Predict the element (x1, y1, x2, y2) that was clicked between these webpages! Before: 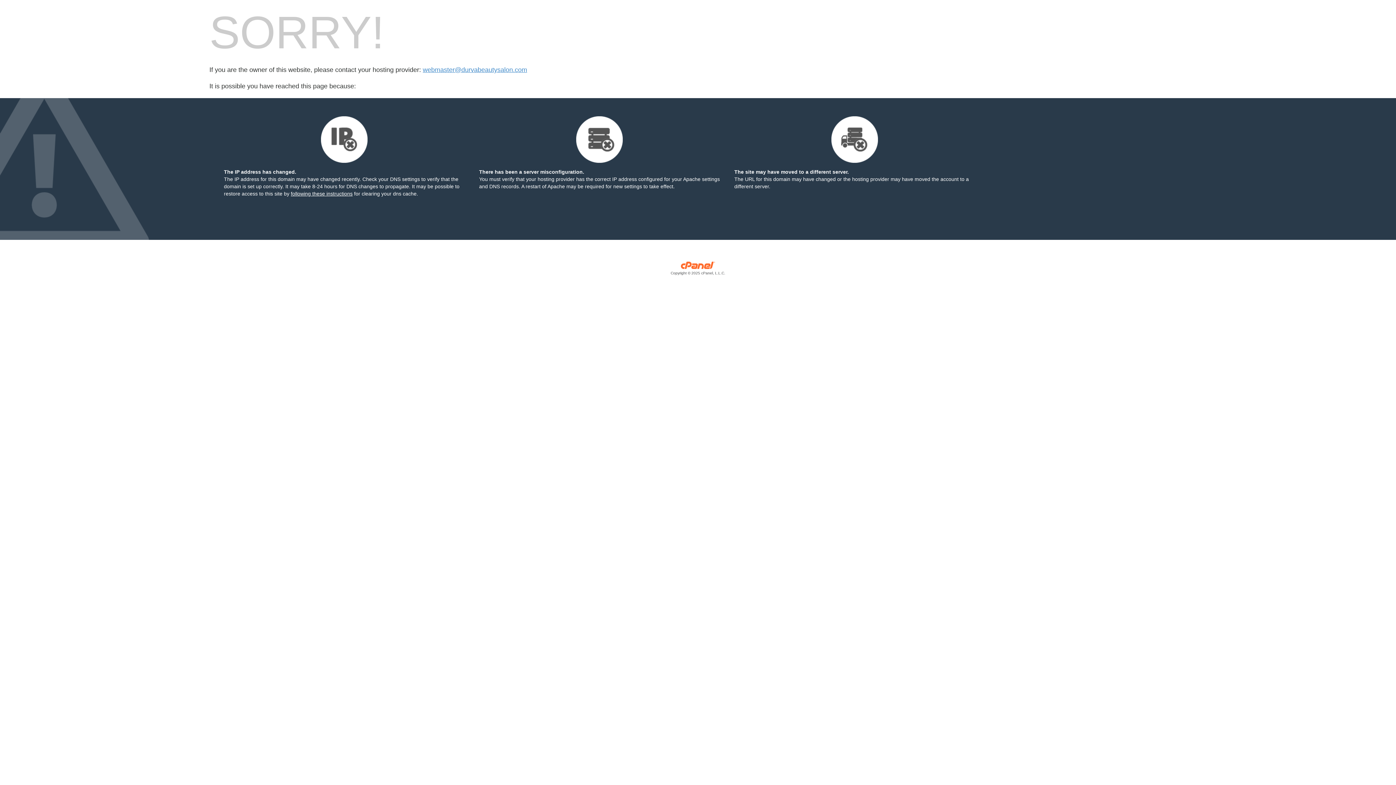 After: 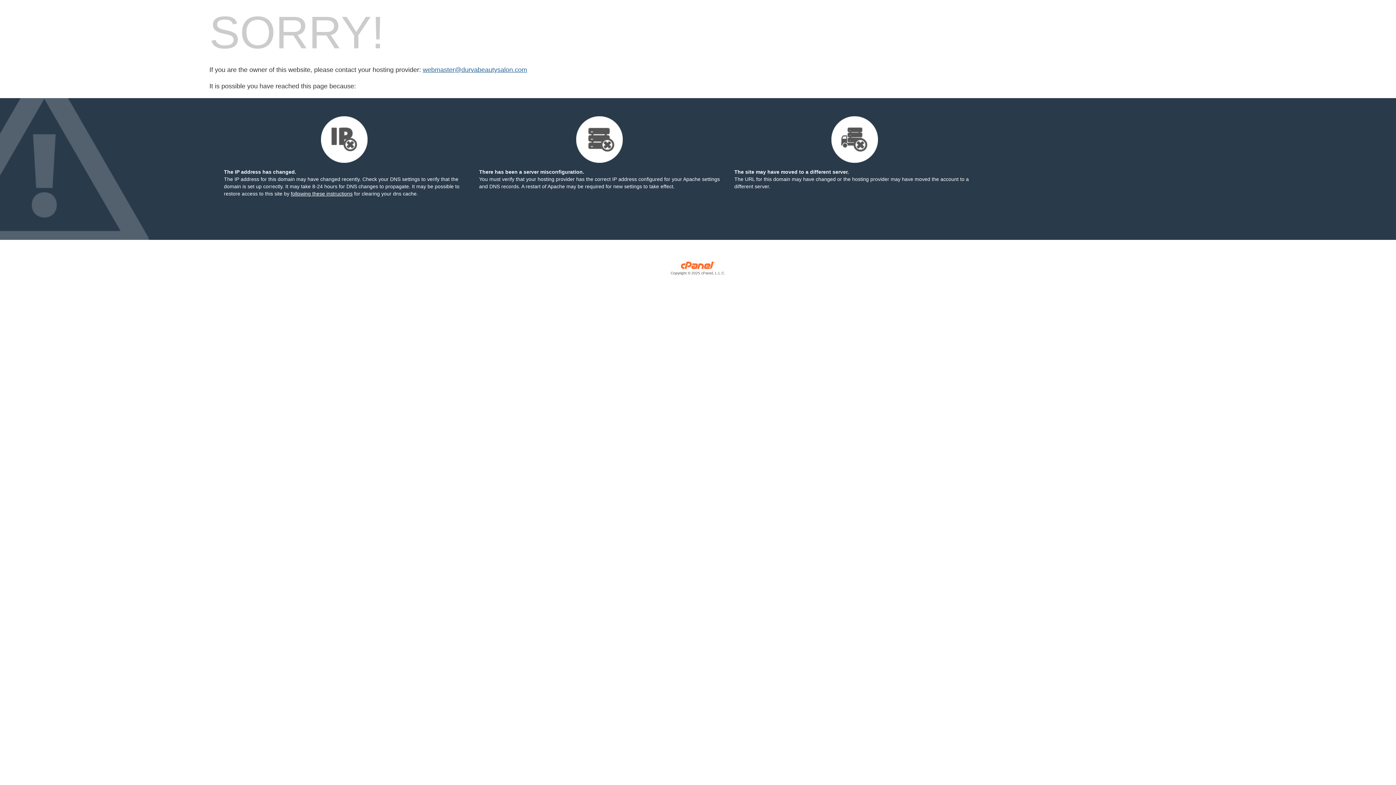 Action: bbox: (422, 66, 527, 73) label: webmaster@durvabeautysalon.com